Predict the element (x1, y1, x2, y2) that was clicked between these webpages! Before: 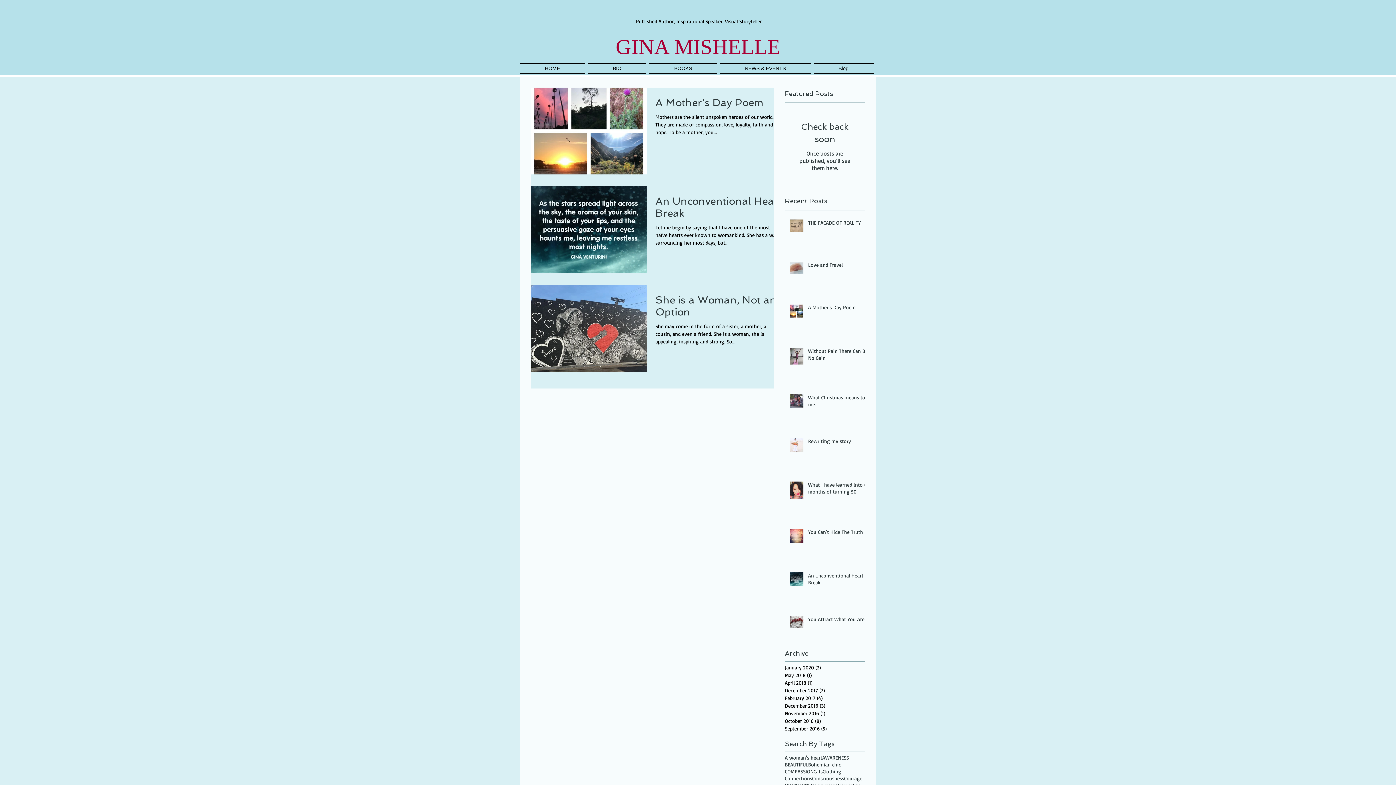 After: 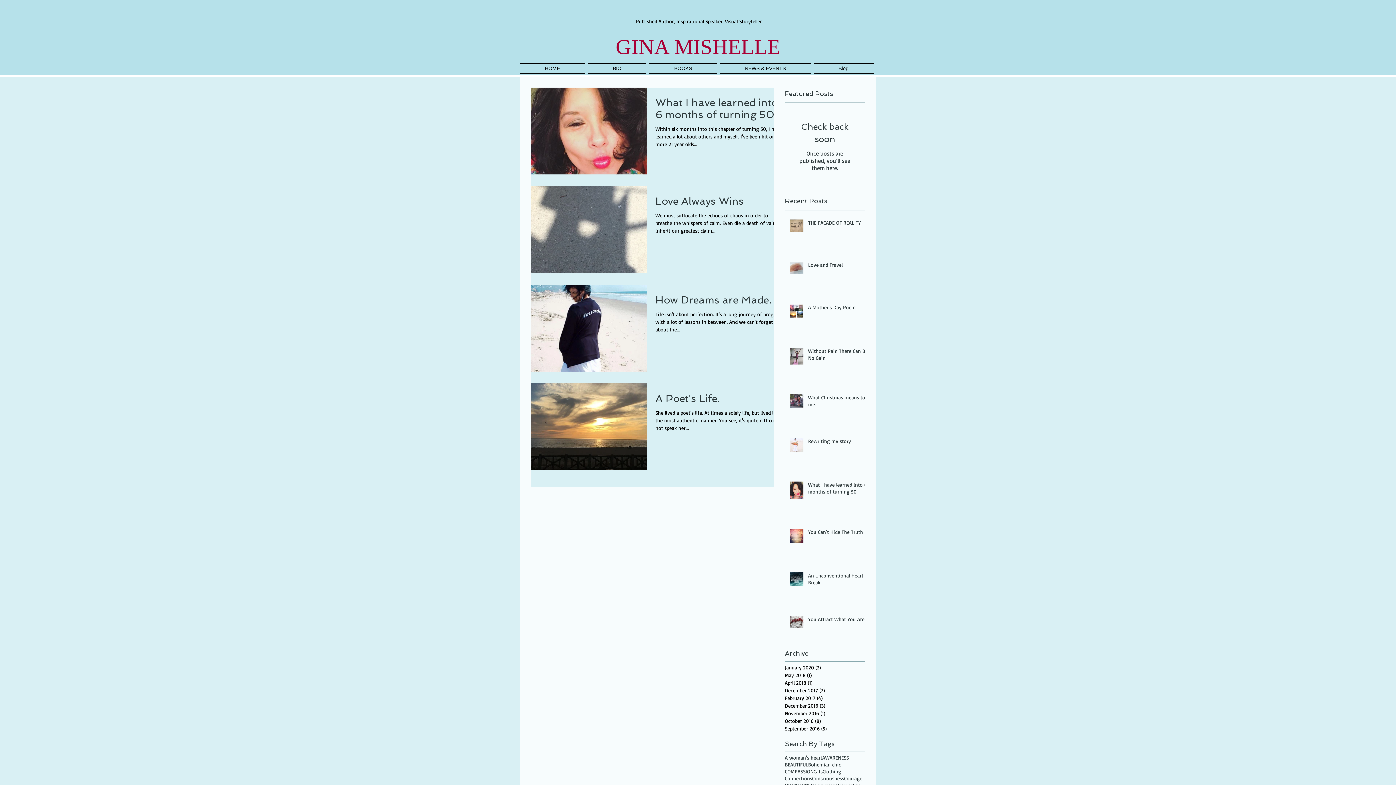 Action: bbox: (785, 761, 808, 768) label: BEAUTIFUL